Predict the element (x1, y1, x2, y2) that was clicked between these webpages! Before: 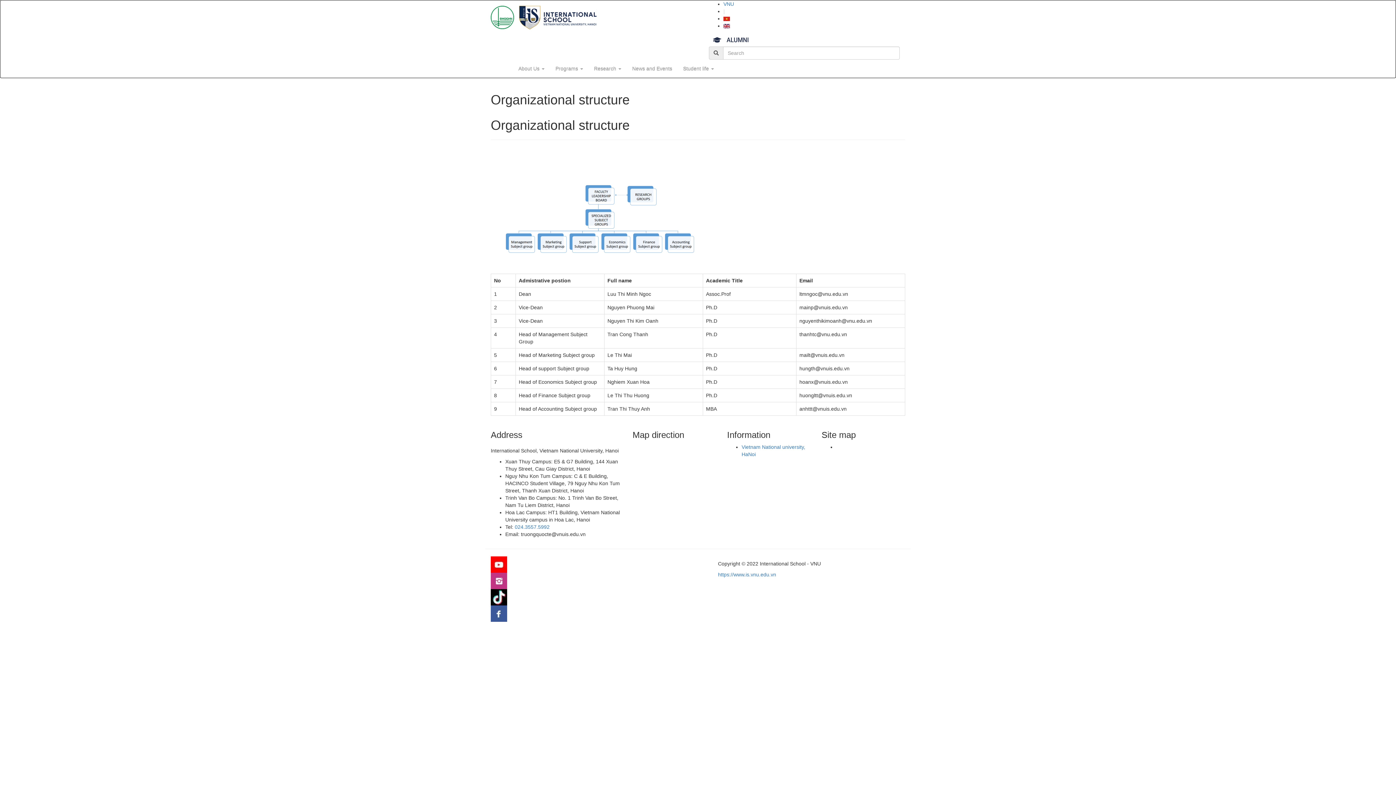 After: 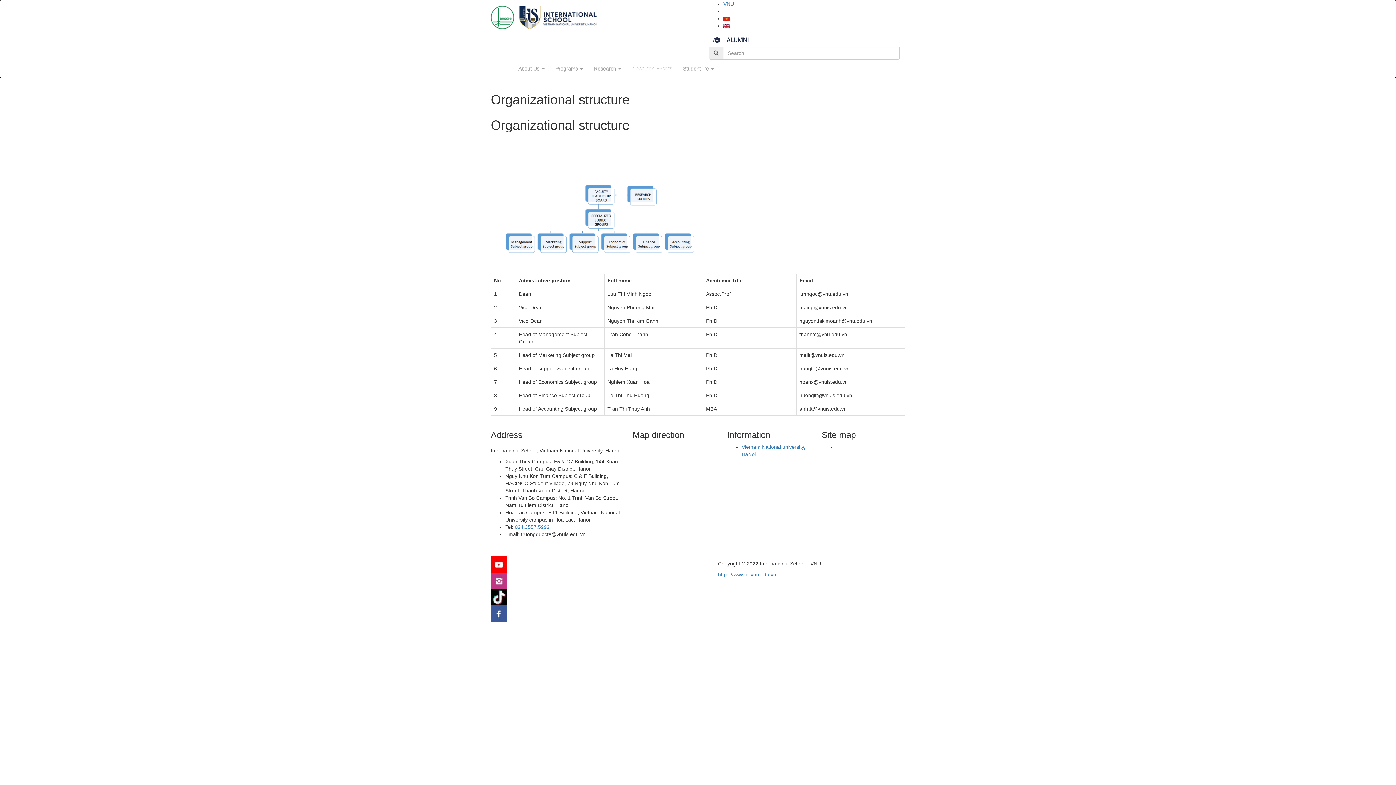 Action: label: News and Events bbox: (626, 59, 677, 77)